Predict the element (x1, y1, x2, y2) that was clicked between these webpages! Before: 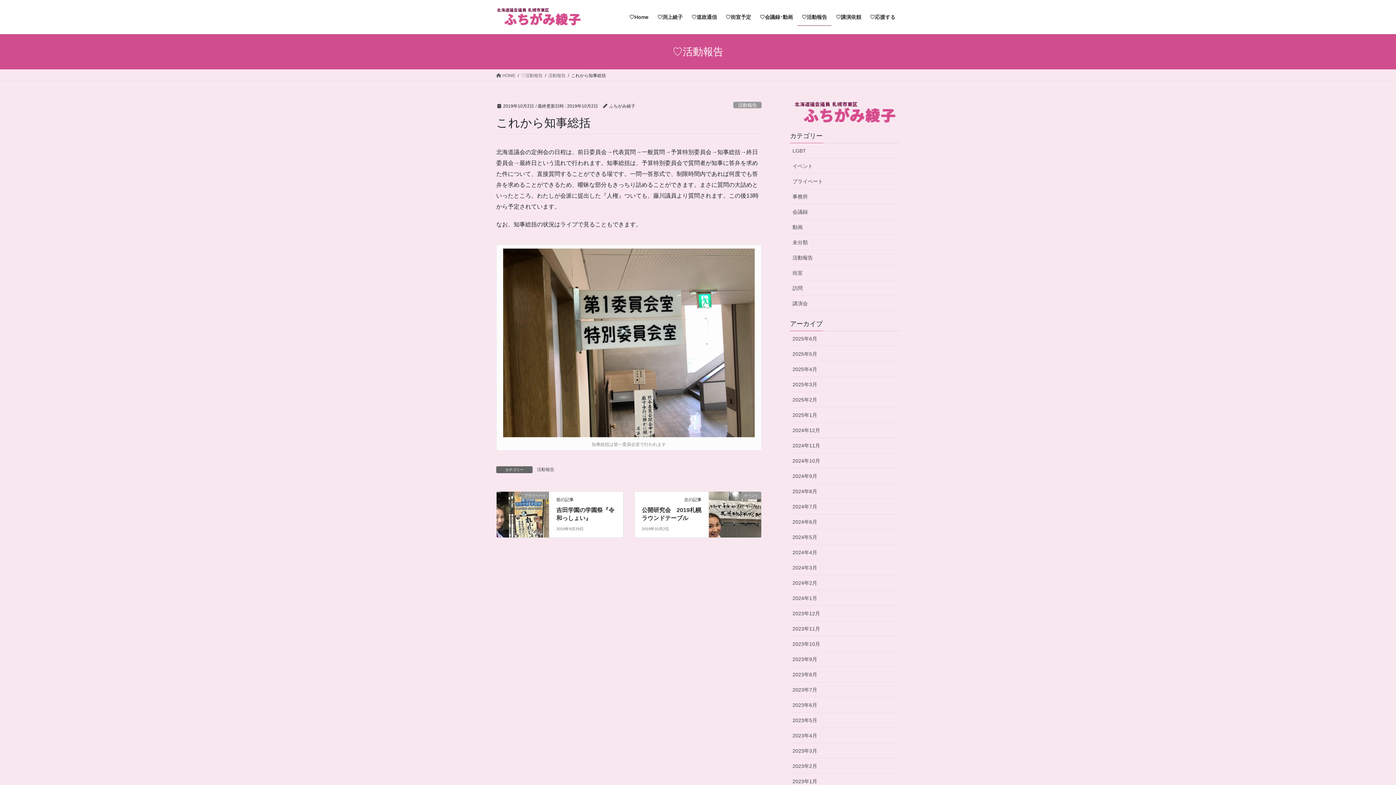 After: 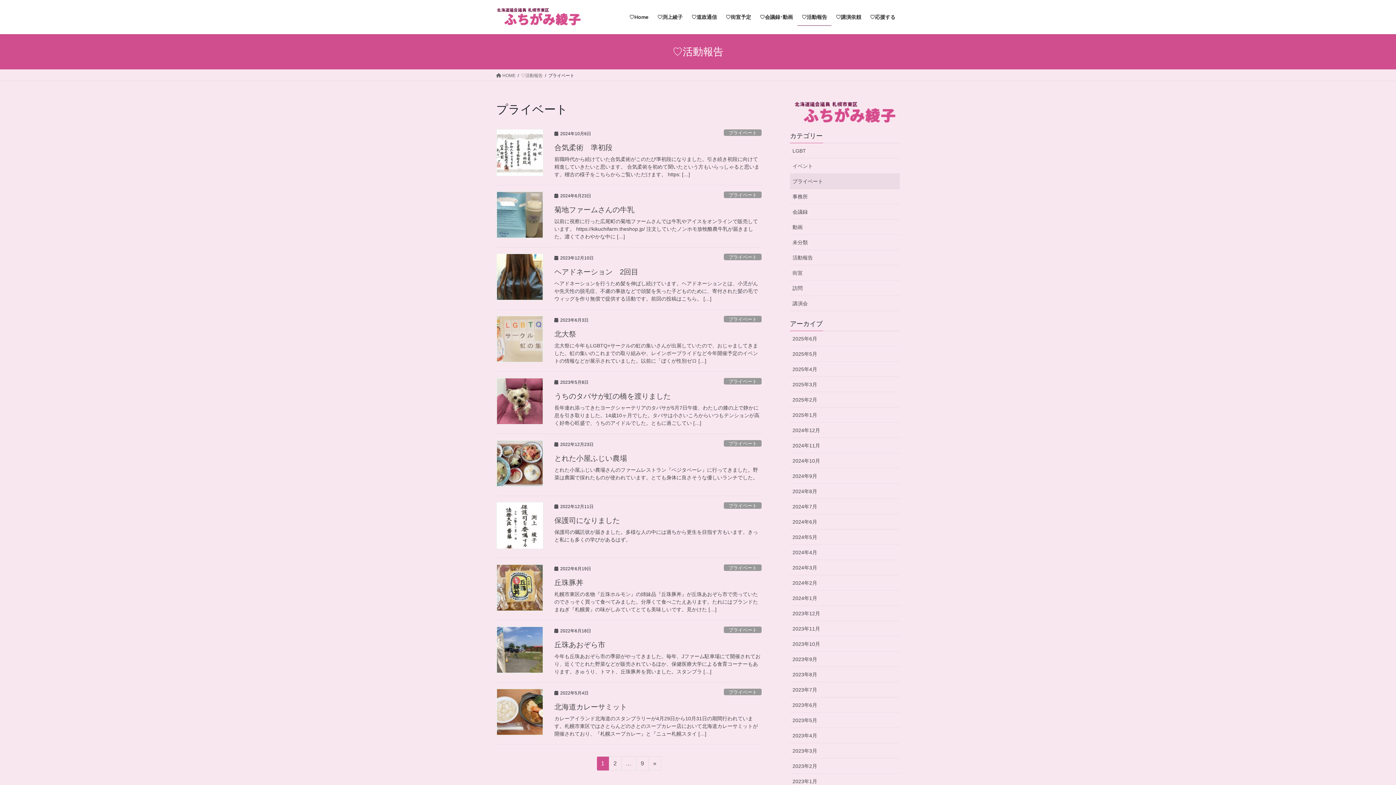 Action: label: プライベート bbox: (790, 173, 900, 189)